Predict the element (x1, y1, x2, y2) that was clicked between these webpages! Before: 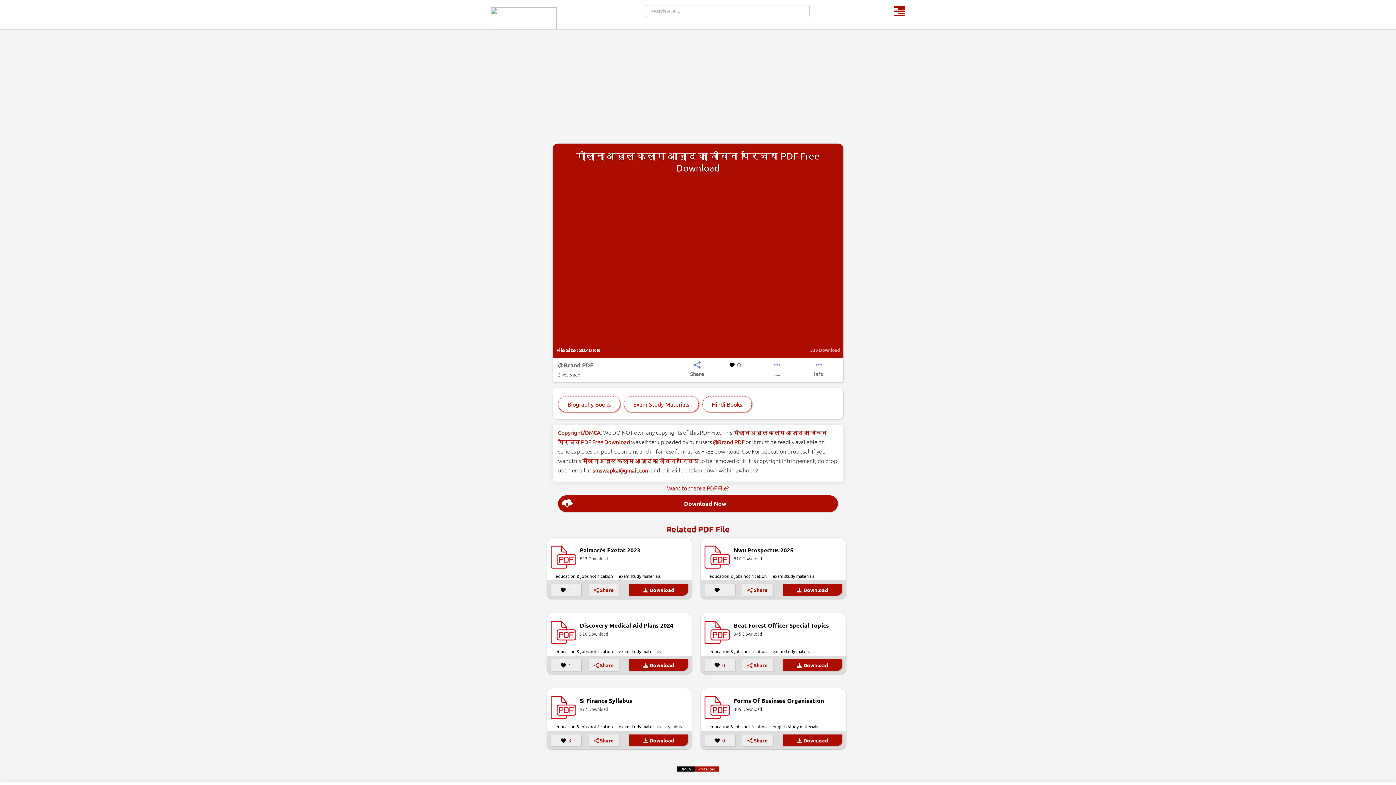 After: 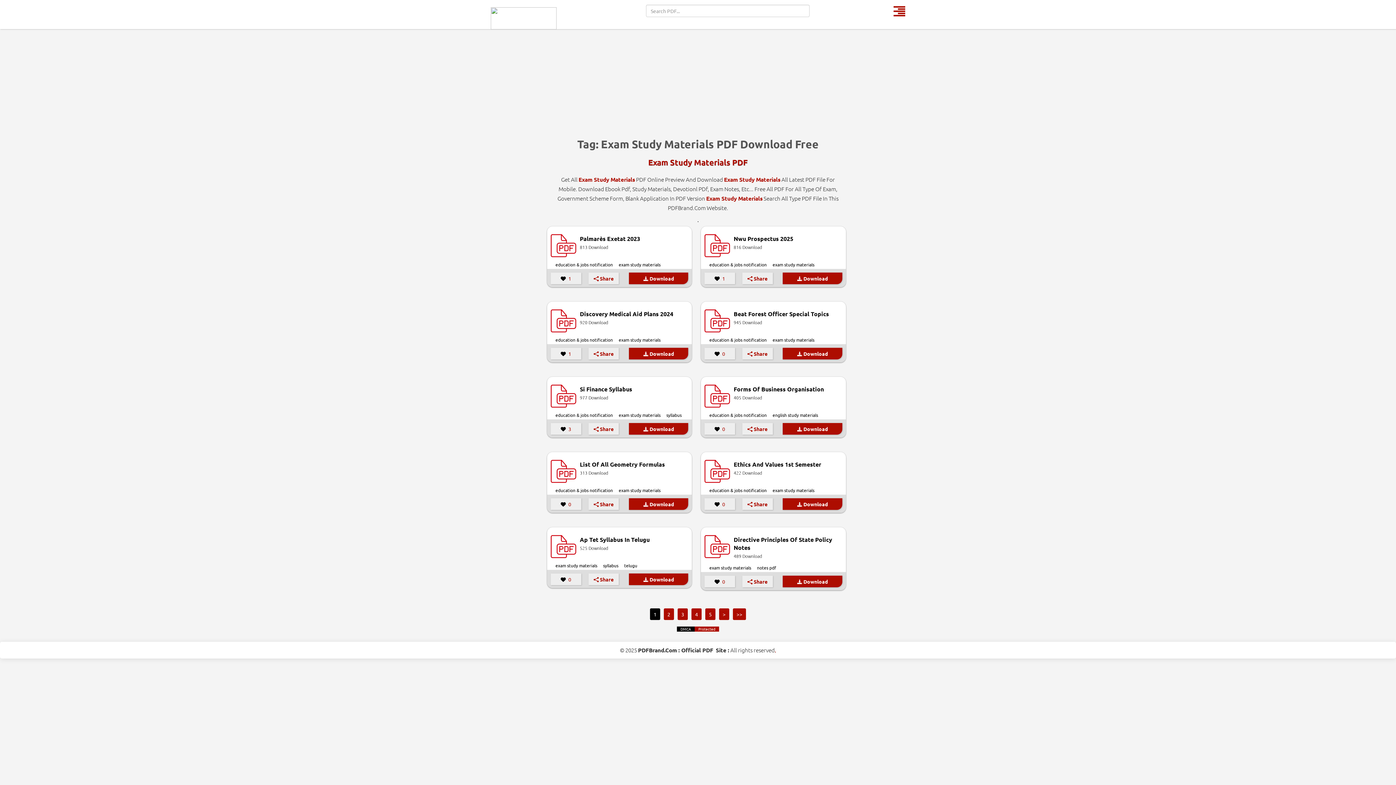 Action: bbox: (772, 648, 814, 654) label: exam study materials